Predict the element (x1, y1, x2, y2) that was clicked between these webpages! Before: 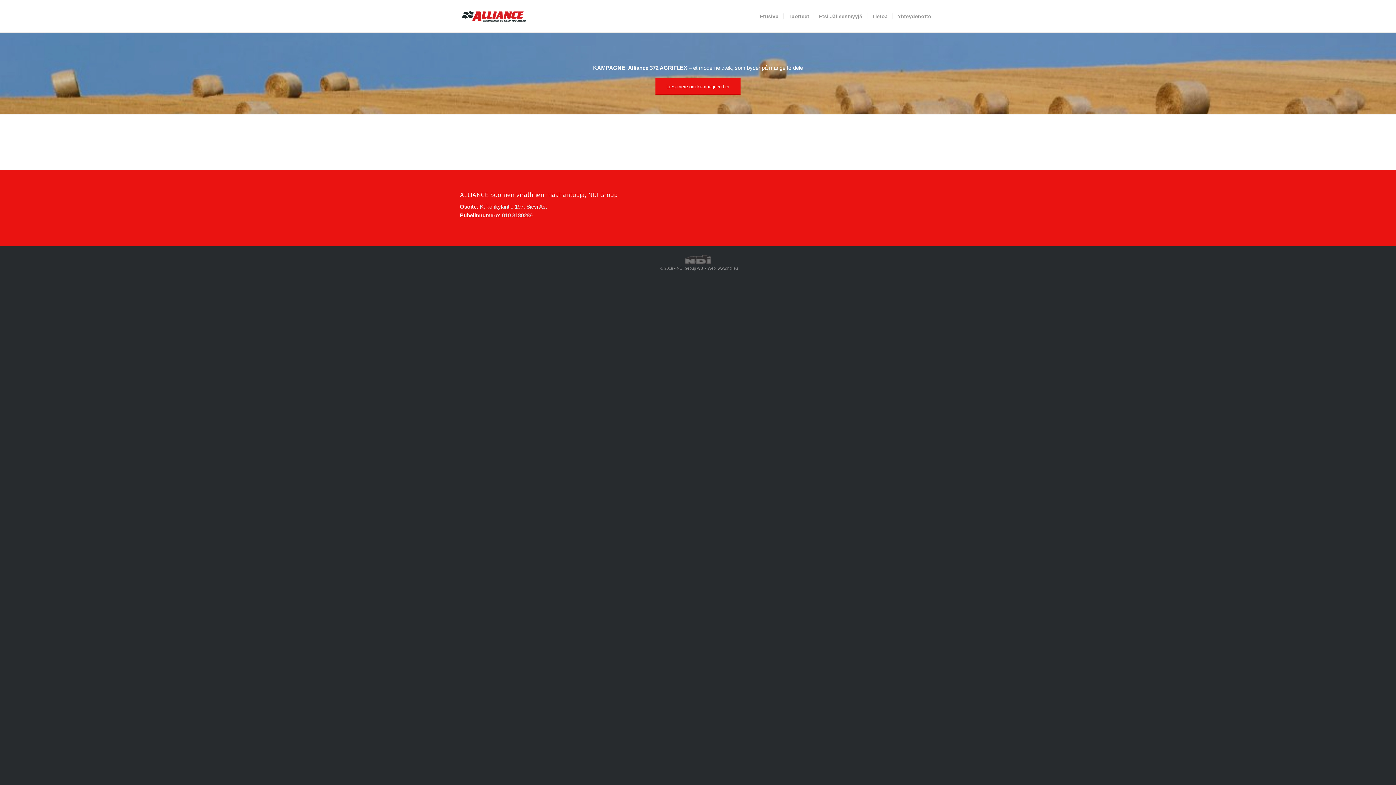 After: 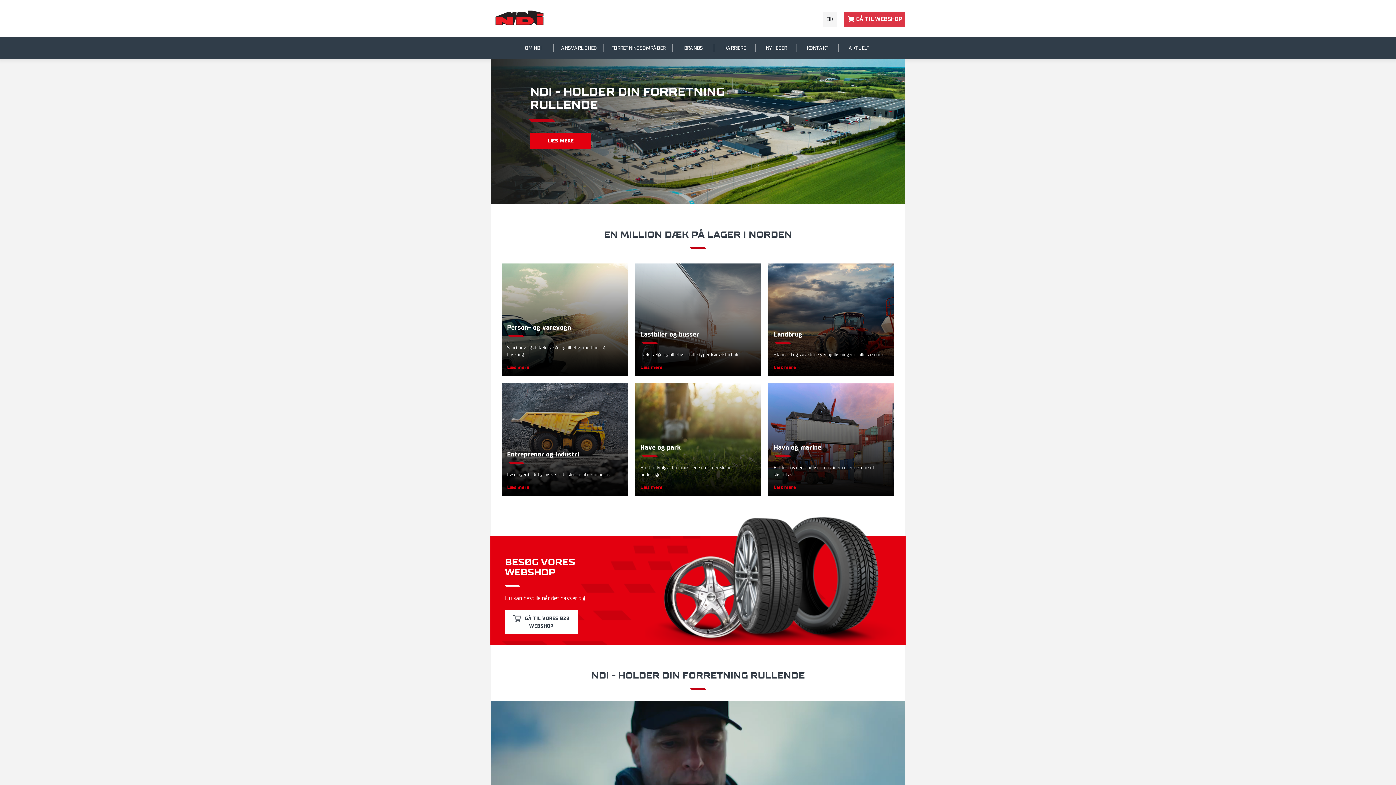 Action: bbox: (718, 266, 738, 270) label: www.ndi.eu